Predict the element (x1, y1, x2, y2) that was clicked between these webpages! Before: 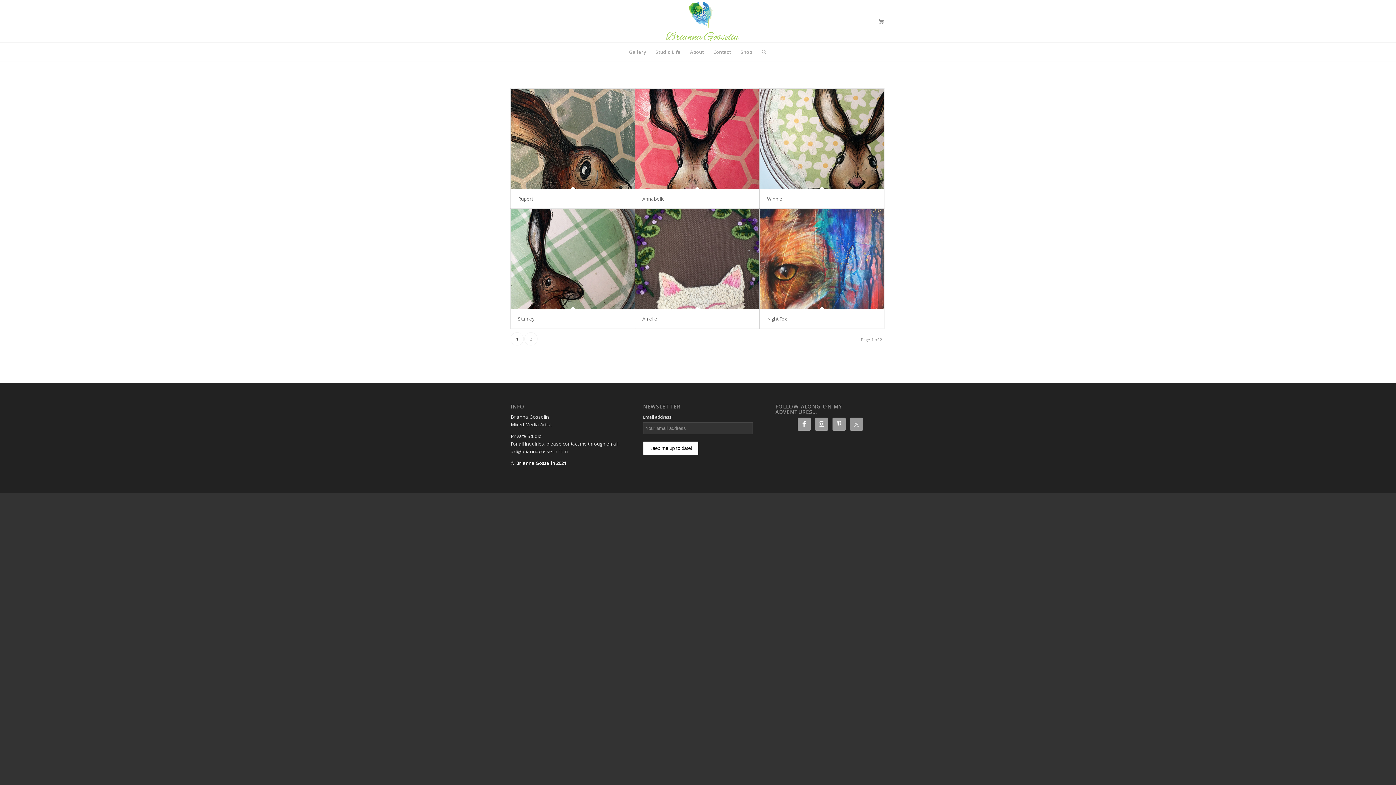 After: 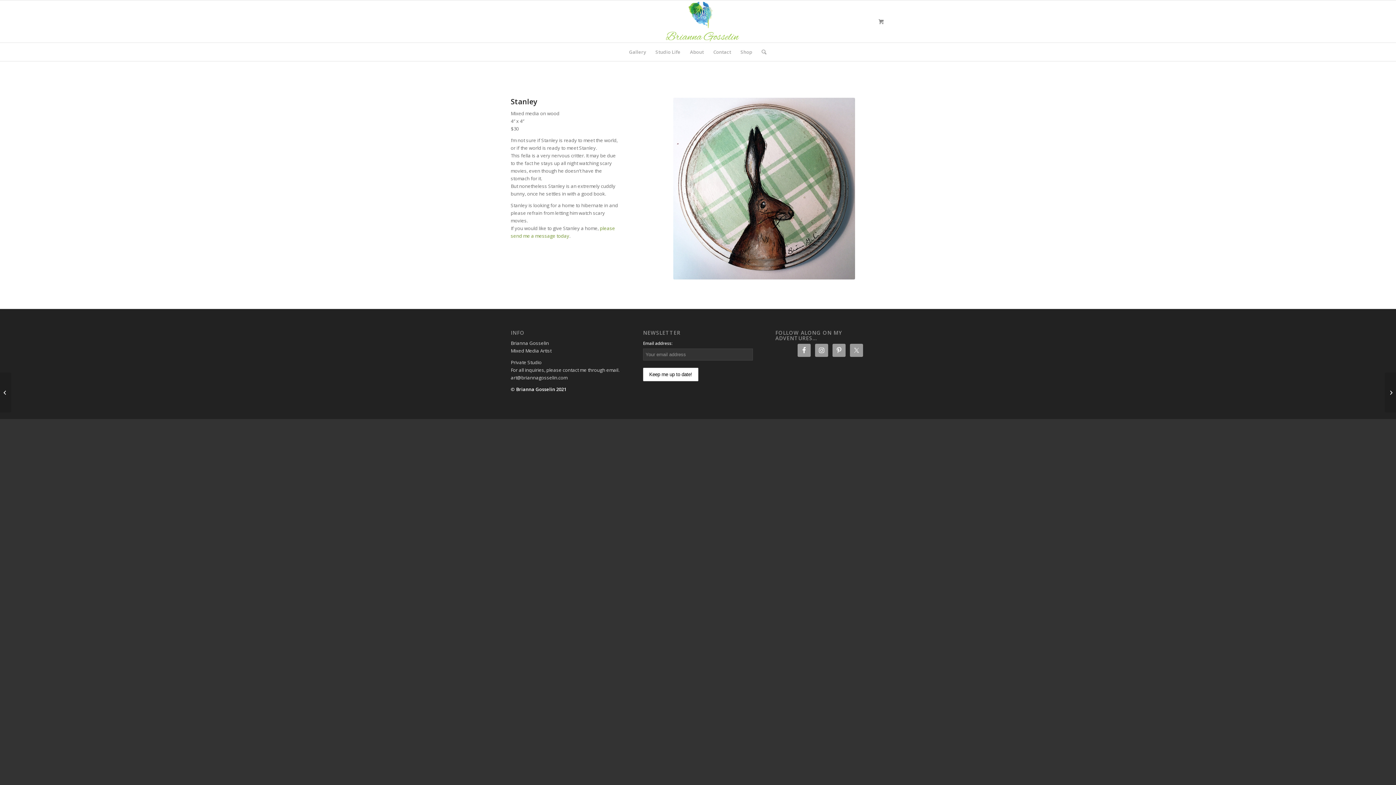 Action: label: Stanley bbox: (518, 315, 534, 322)